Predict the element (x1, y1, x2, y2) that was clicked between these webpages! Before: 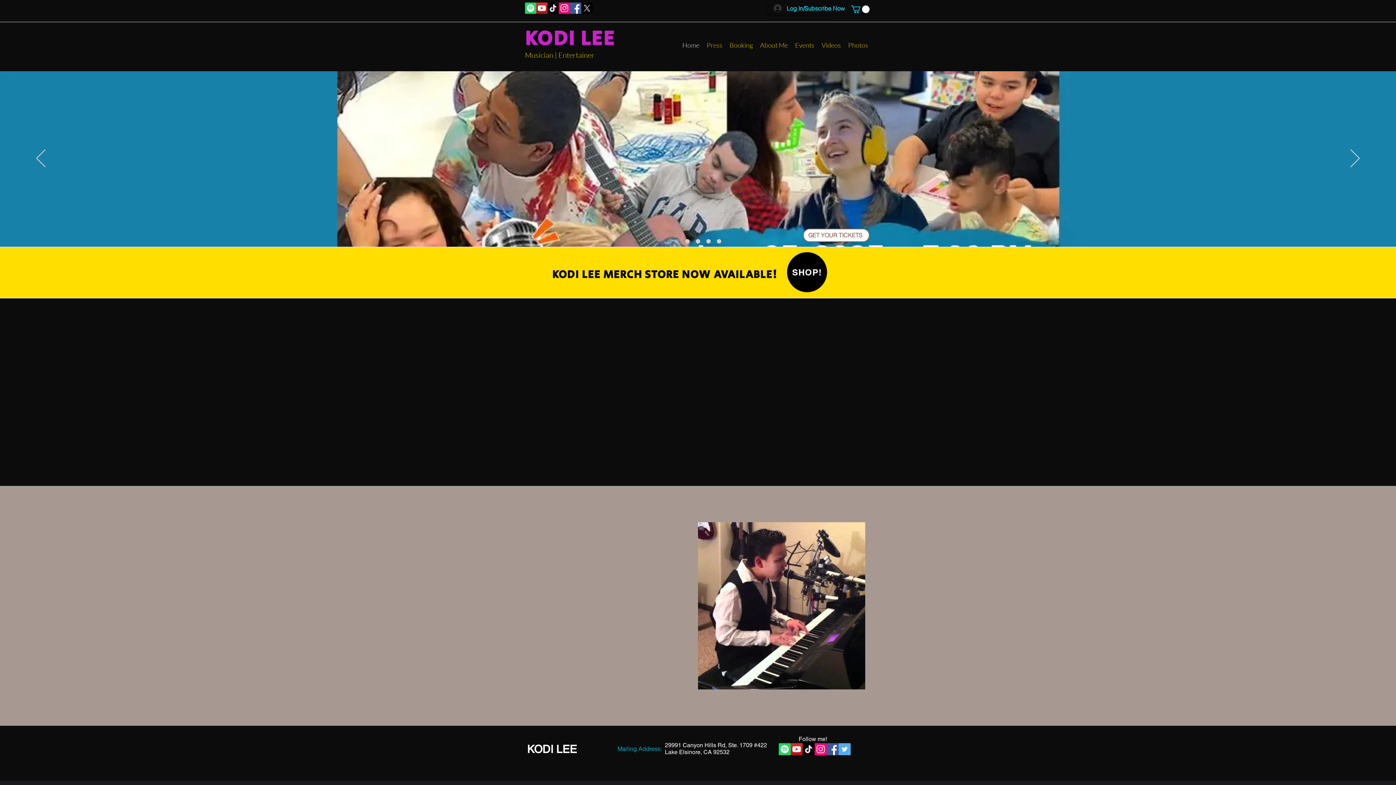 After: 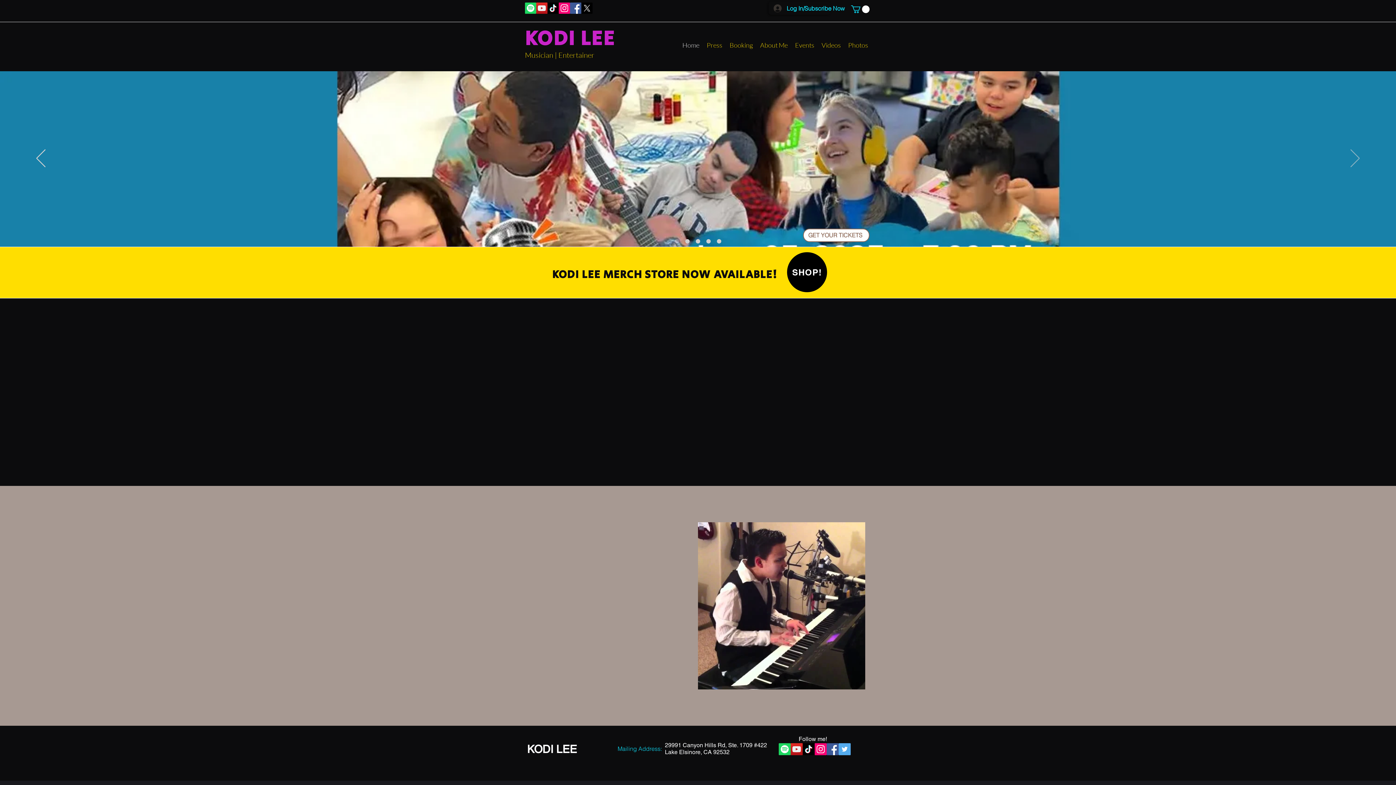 Action: bbox: (1350, 149, 1360, 168) label: Next